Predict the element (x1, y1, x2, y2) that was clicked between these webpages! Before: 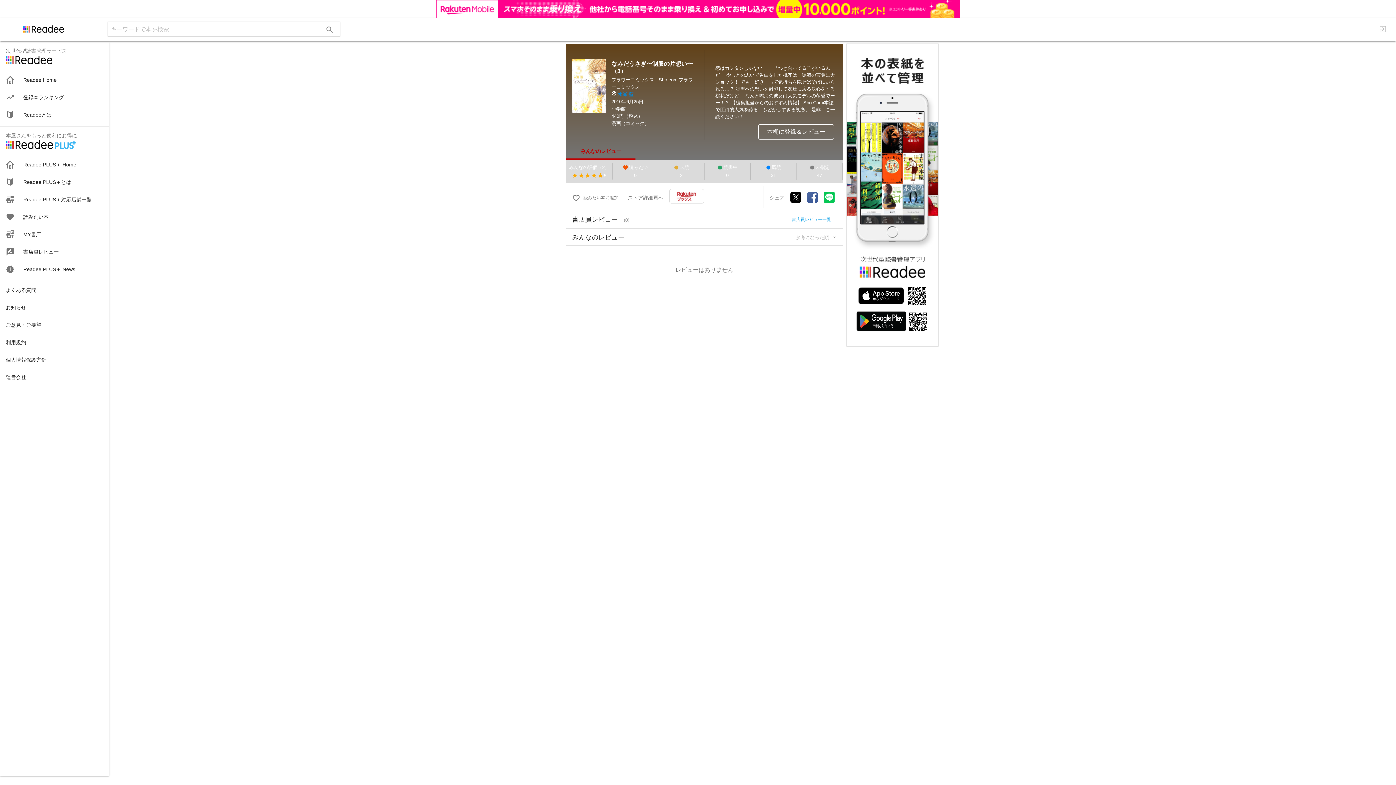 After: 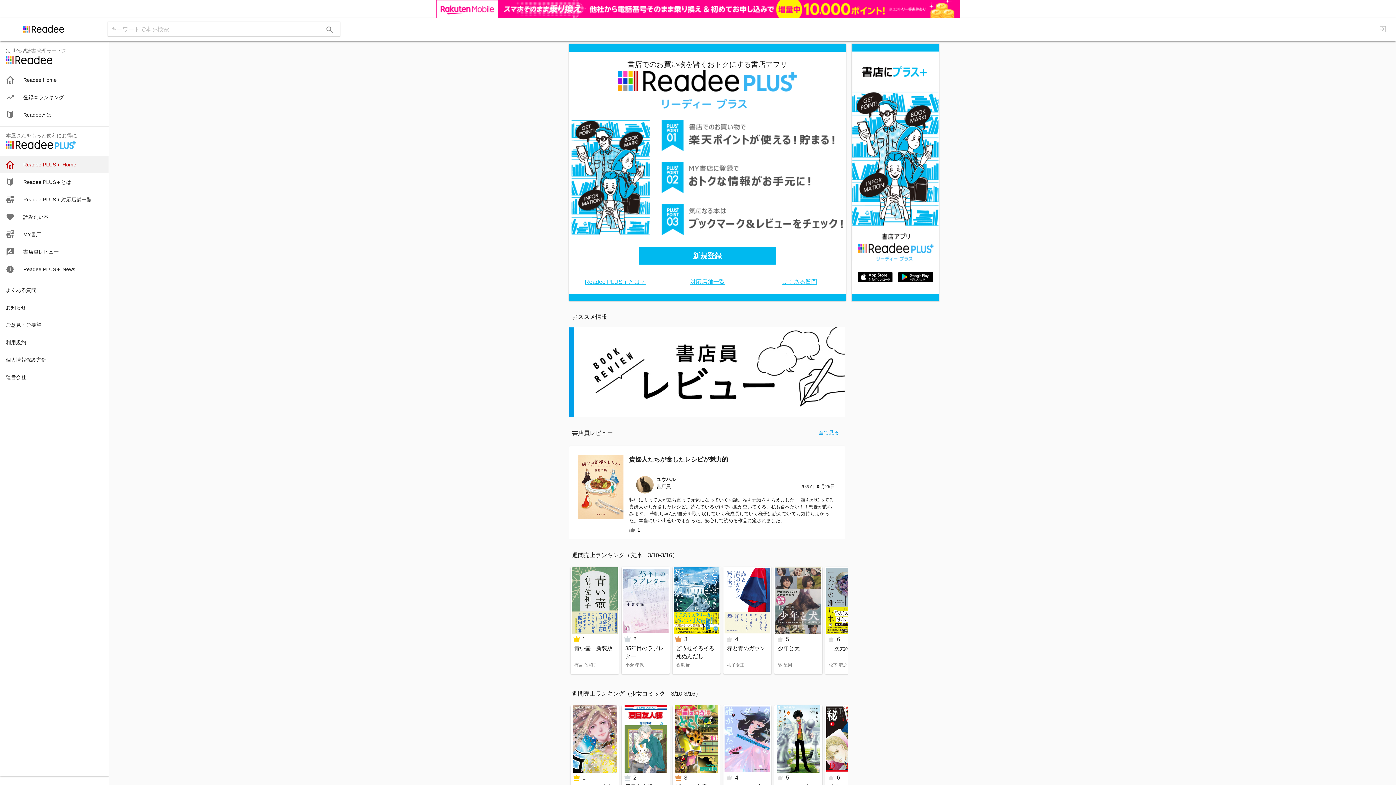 Action: label: Readee PLUS＋ Home bbox: (0, 137, 108, 155)